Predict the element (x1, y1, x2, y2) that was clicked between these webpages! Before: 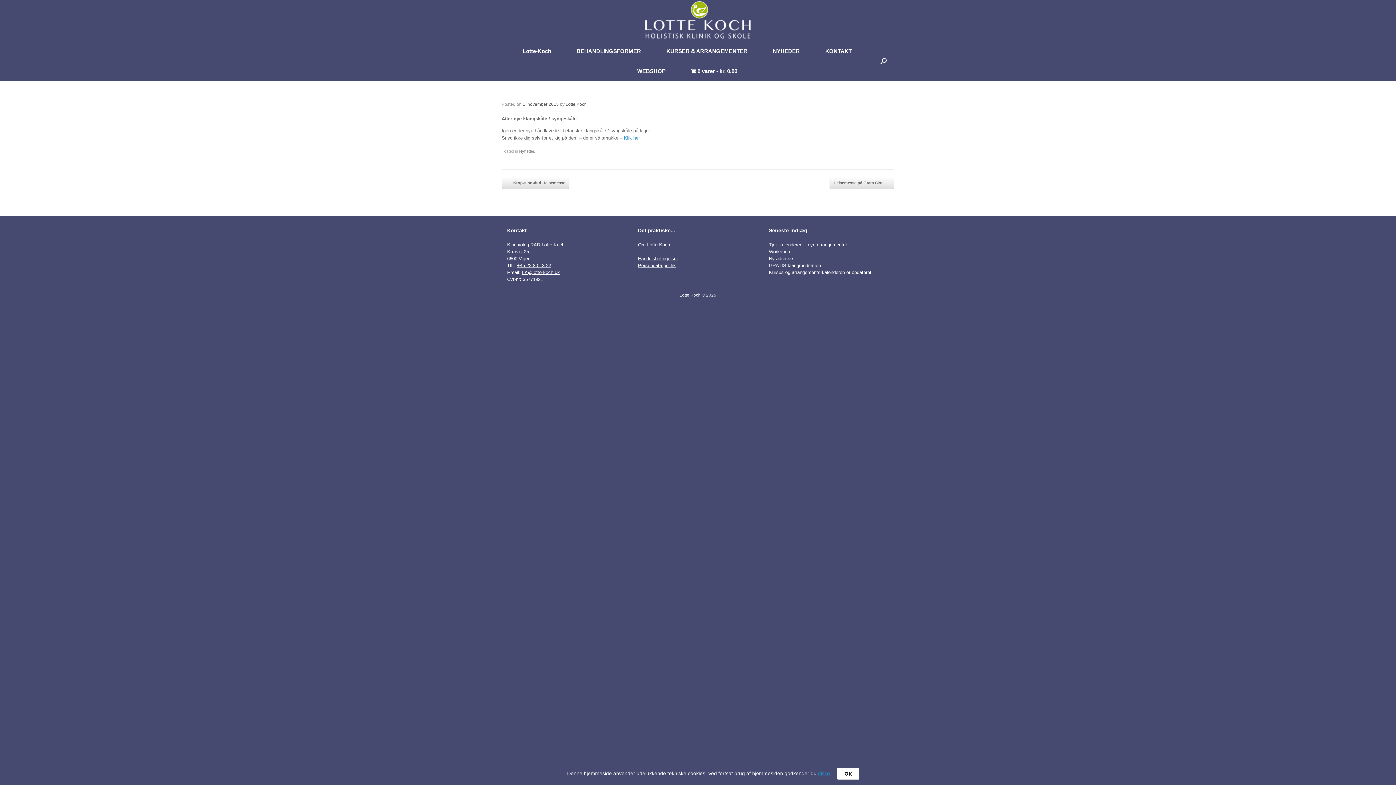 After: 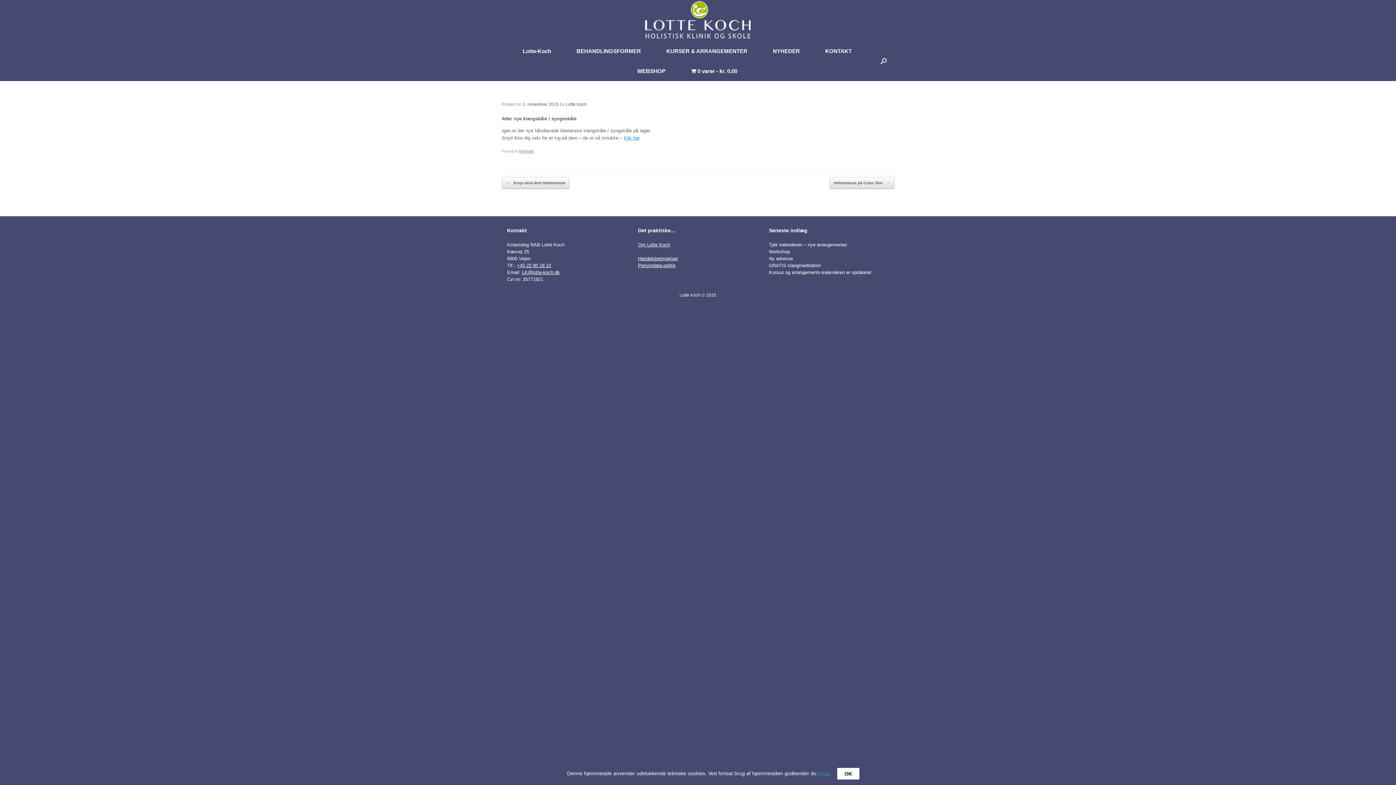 Action: bbox: (517, 262, 551, 268) label: +45 22 80 18 22